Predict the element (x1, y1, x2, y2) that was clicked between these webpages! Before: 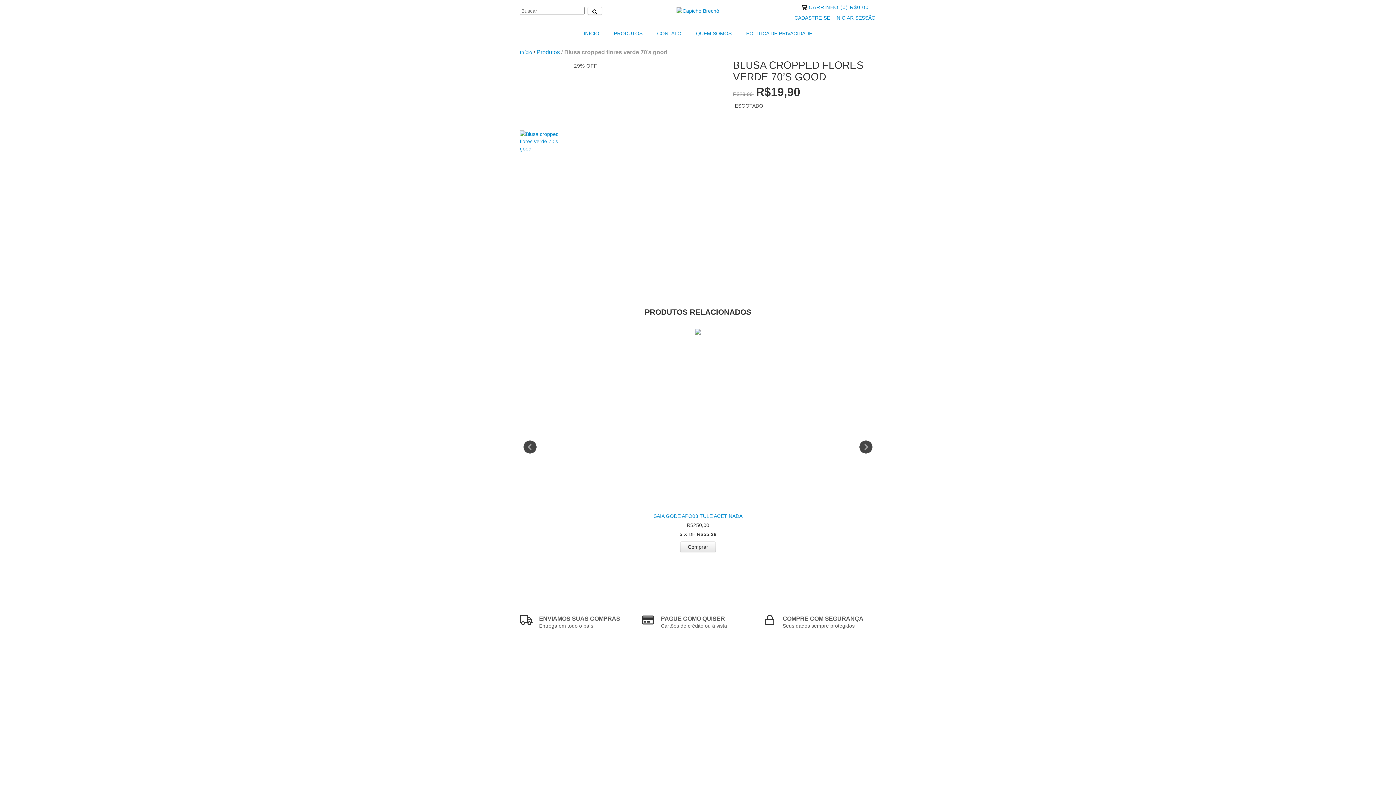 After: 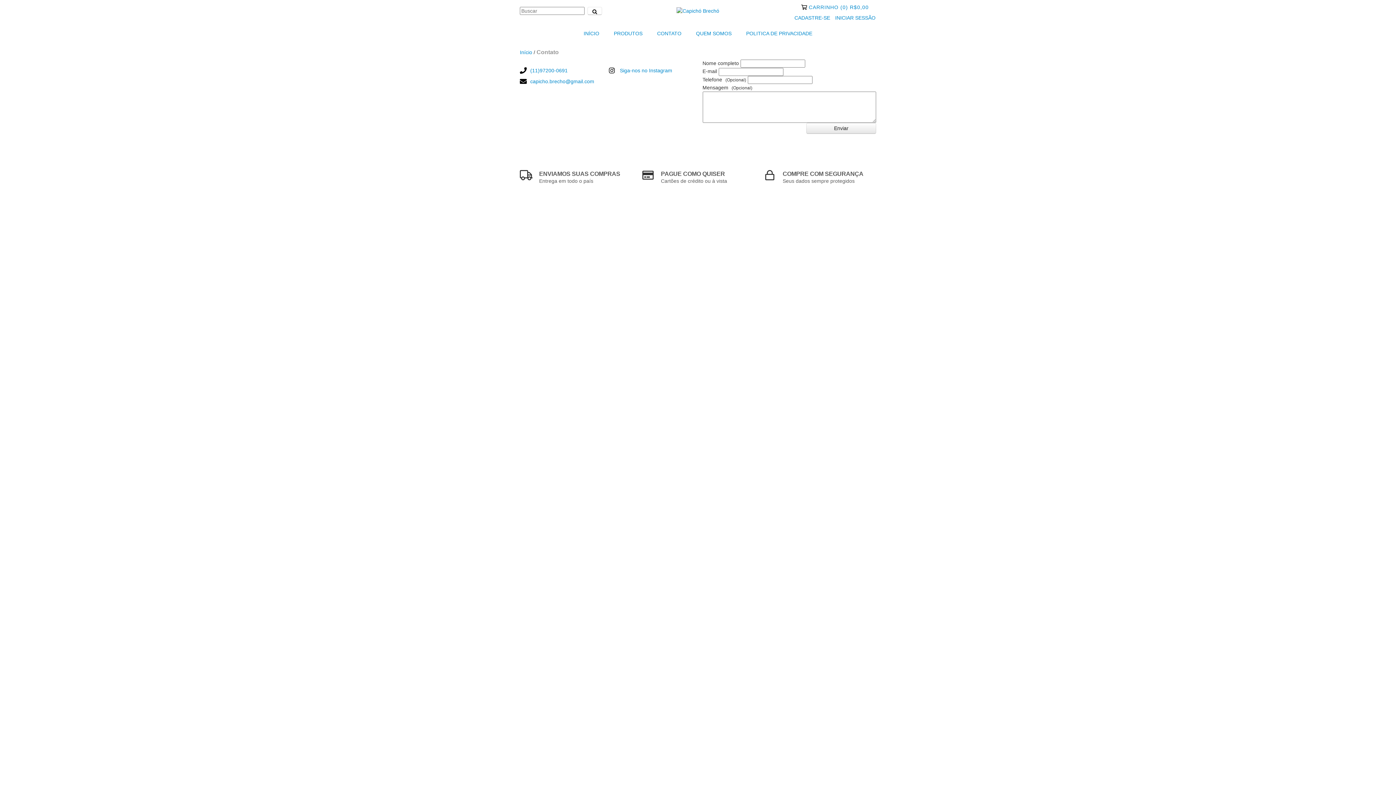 Action: label: CONTATO bbox: (650, 25, 688, 41)